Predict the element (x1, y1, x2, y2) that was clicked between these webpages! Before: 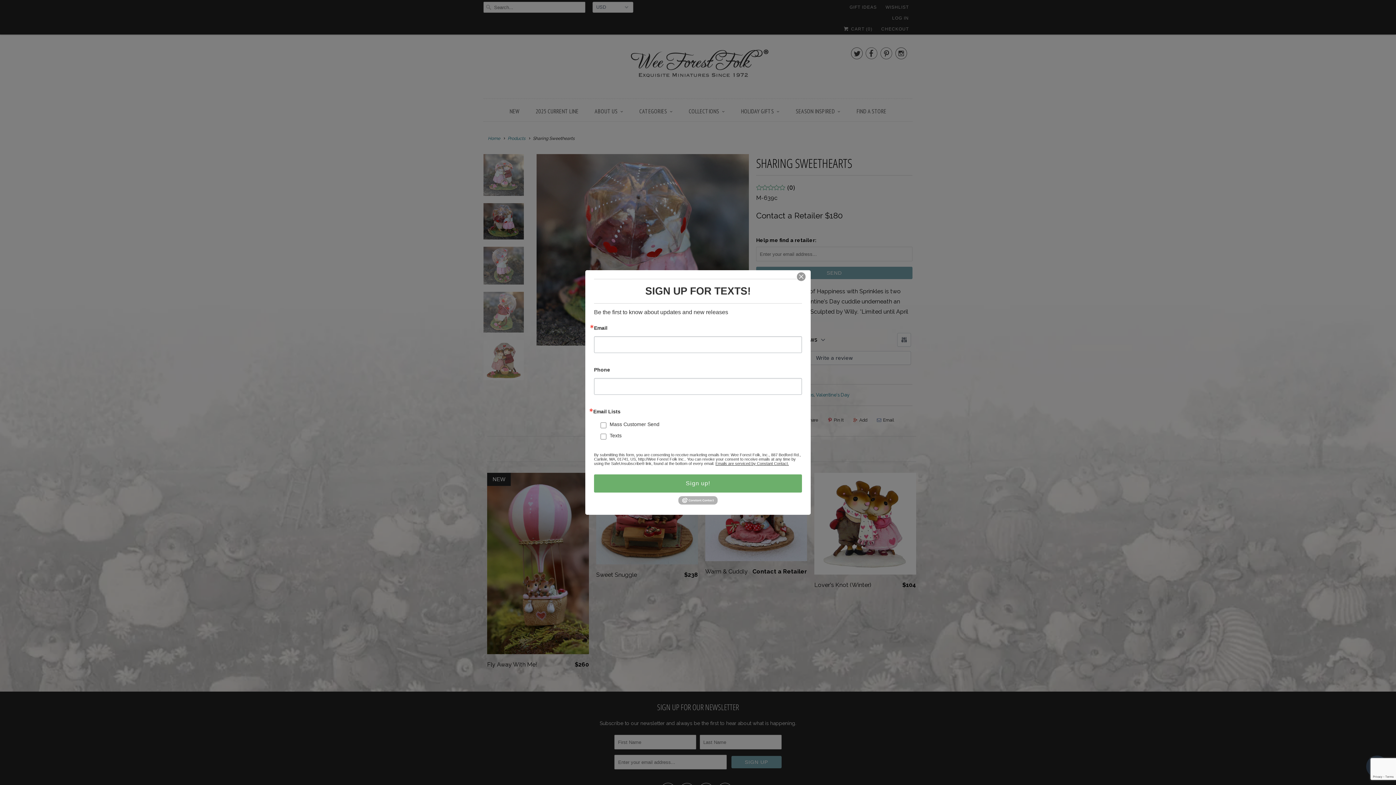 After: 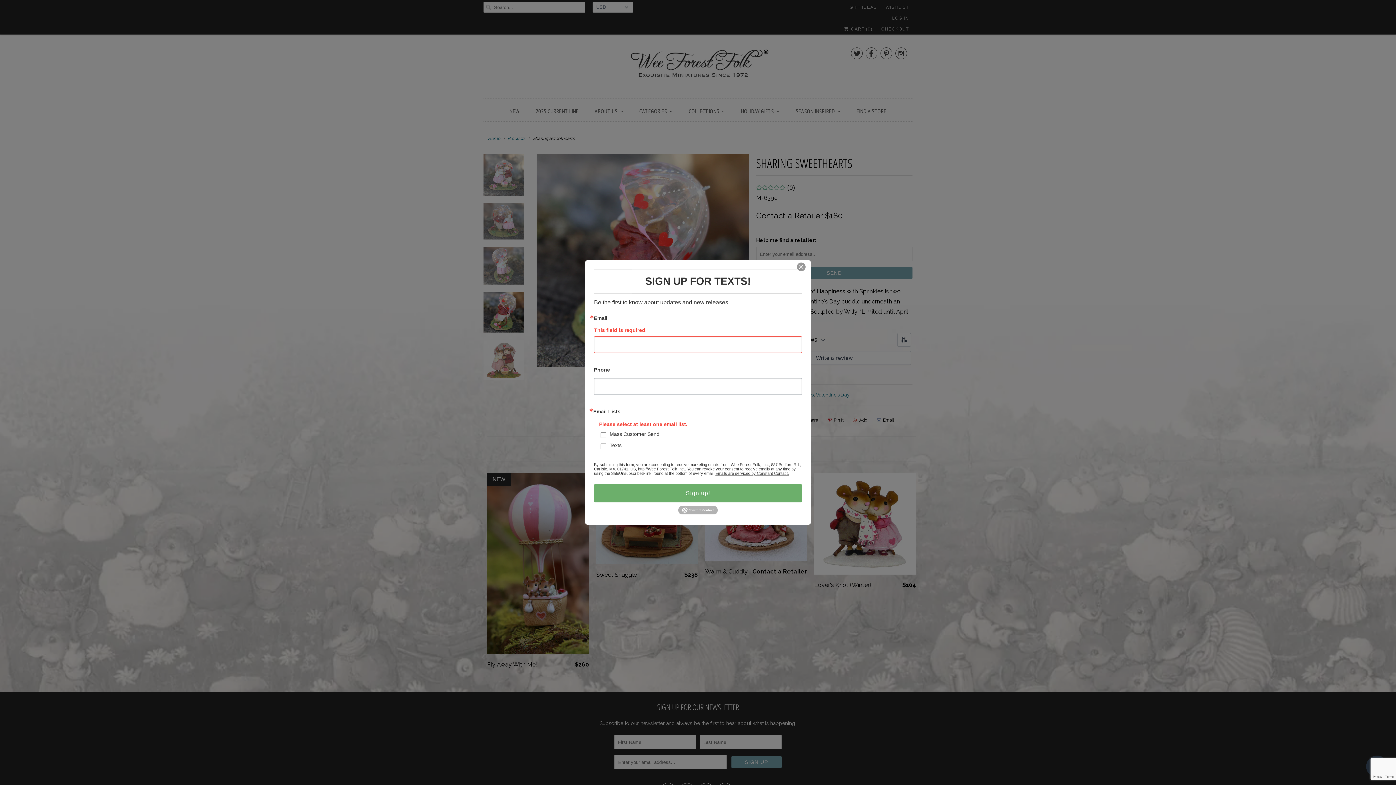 Action: bbox: (594, 474, 802, 492) label: Sign up!